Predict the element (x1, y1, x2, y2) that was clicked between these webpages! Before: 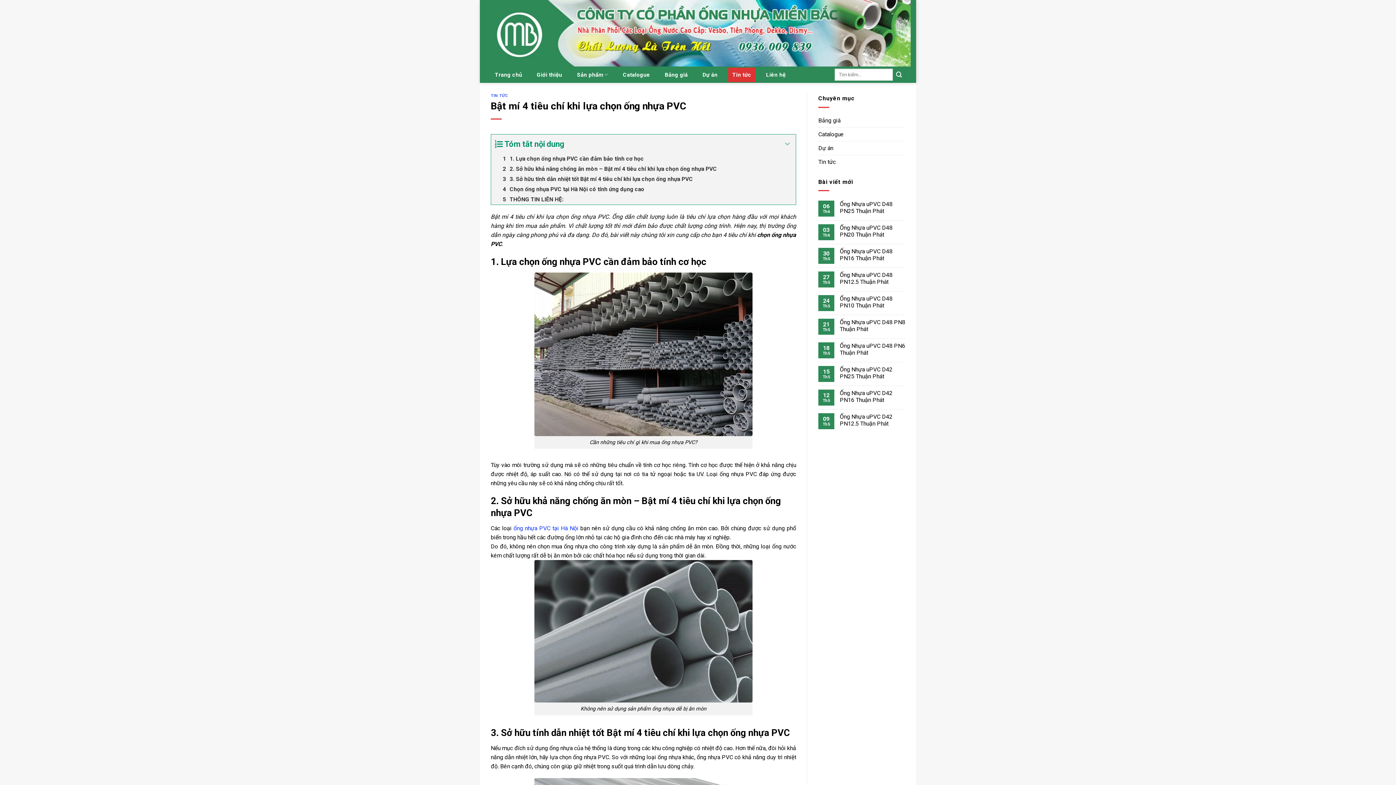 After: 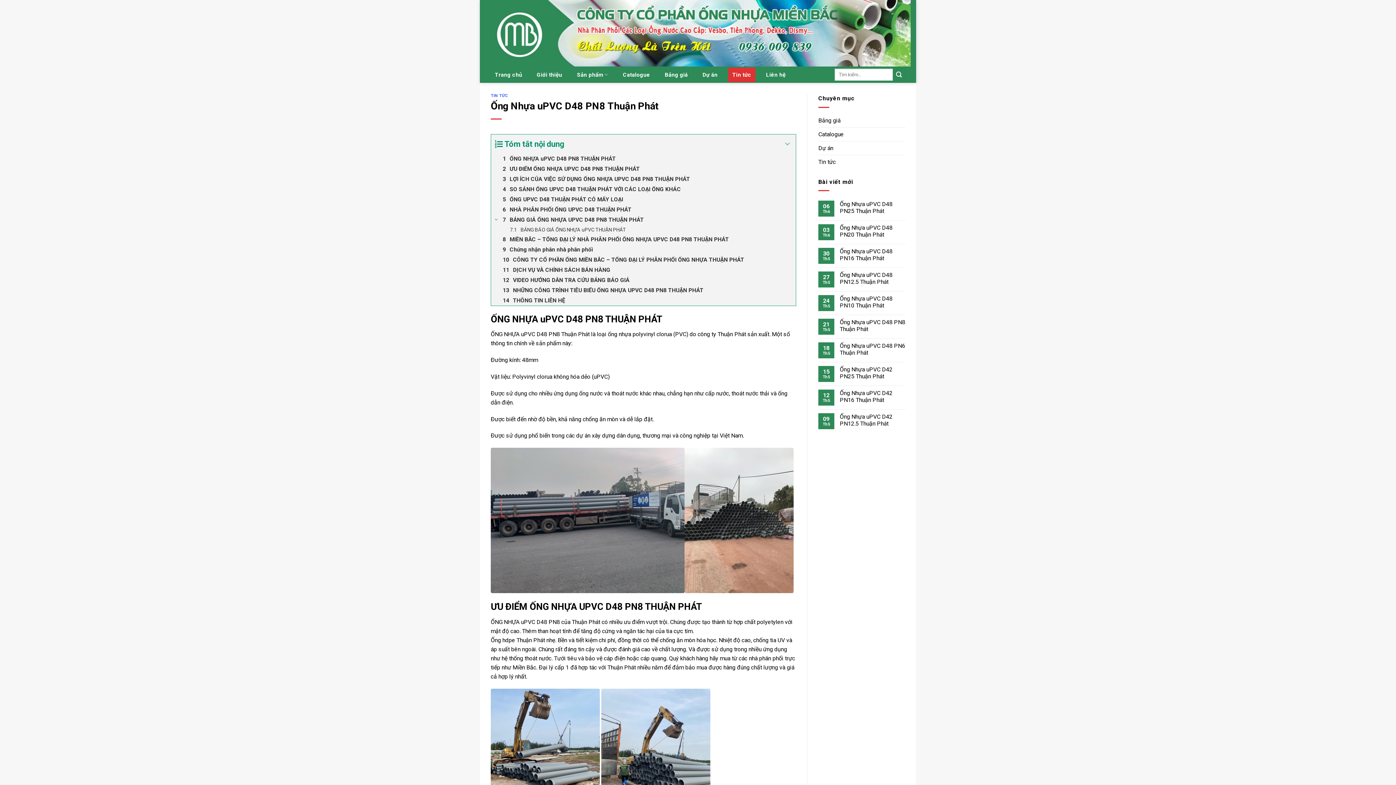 Action: bbox: (840, 318, 905, 332) label: Ống Nhựa uPVC D48 PN8 Thuận Phát